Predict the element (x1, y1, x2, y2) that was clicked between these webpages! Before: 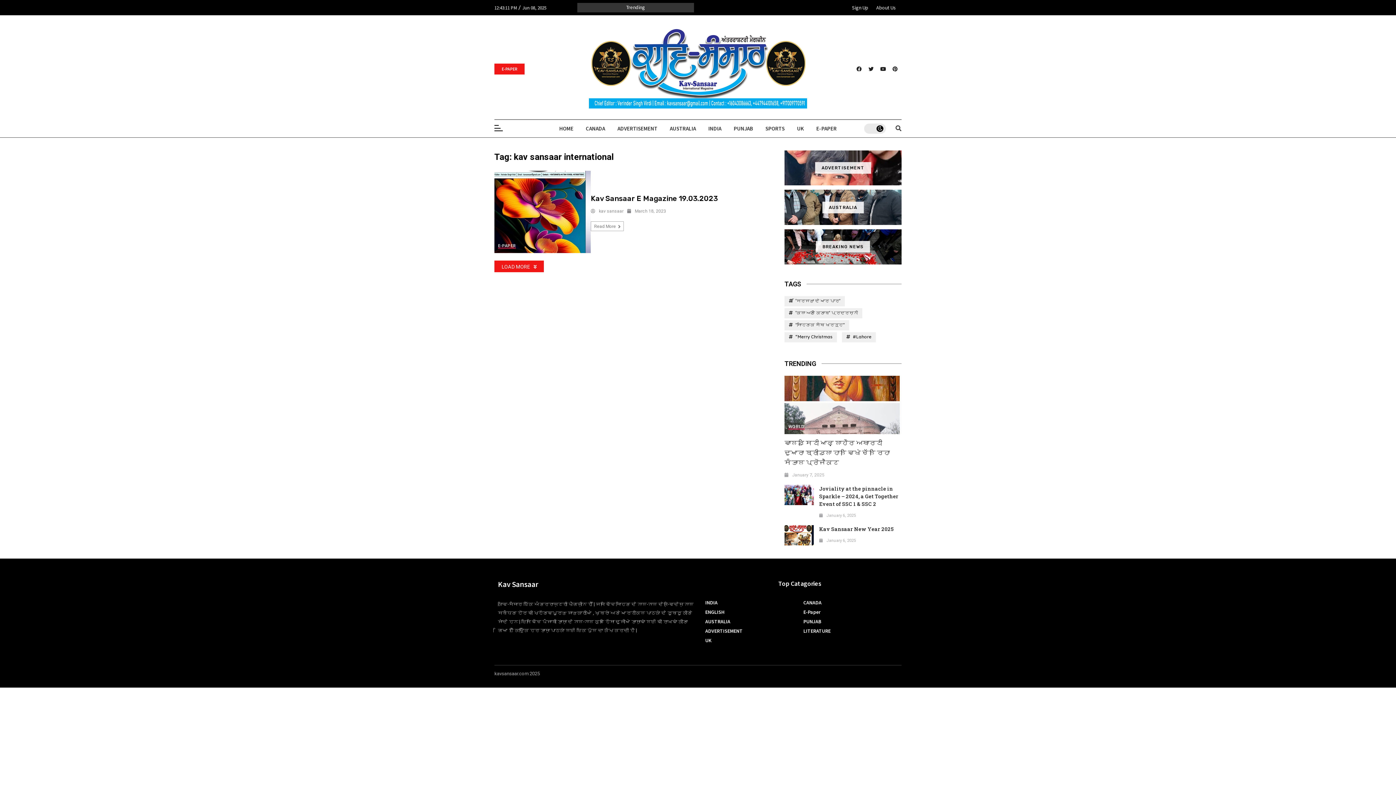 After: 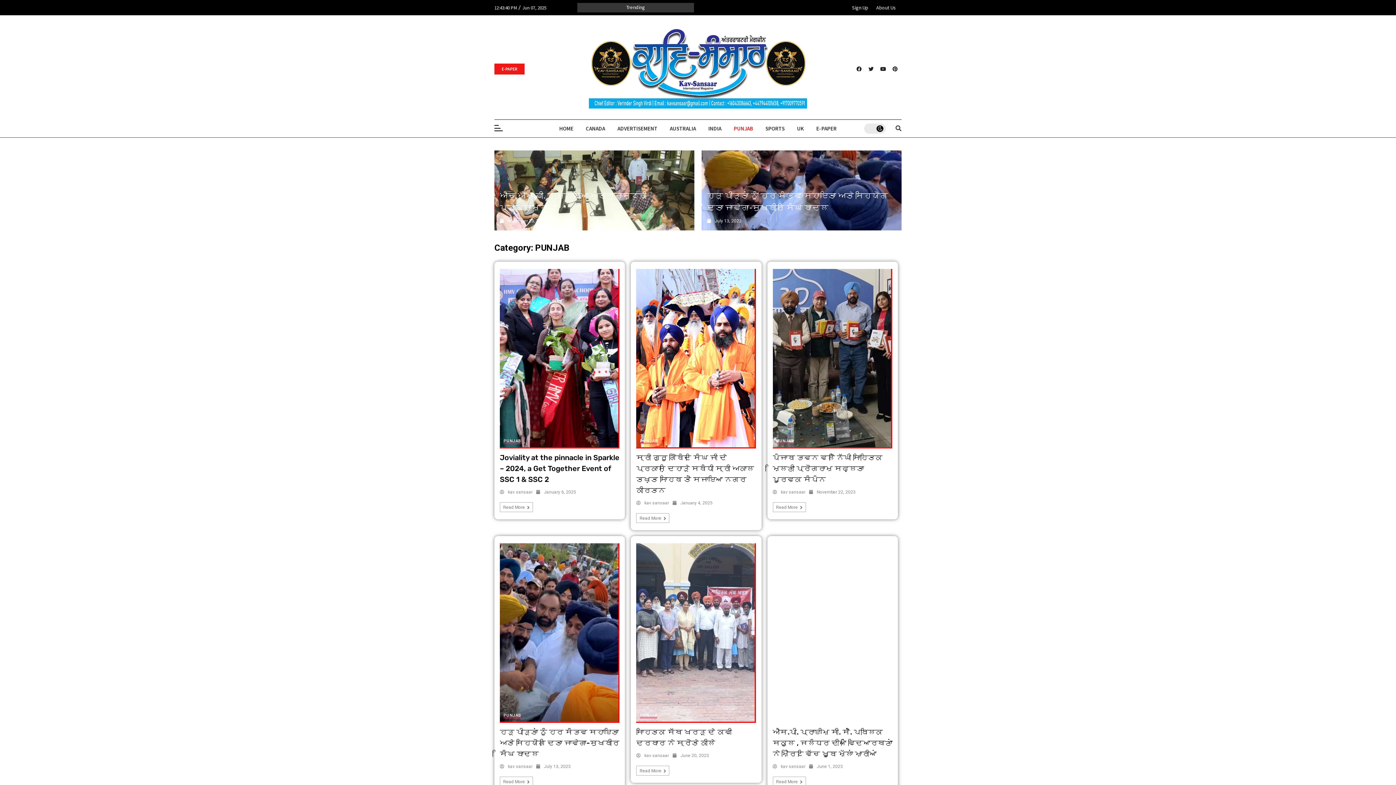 Action: label: PUNJAB bbox: (803, 617, 894, 626)